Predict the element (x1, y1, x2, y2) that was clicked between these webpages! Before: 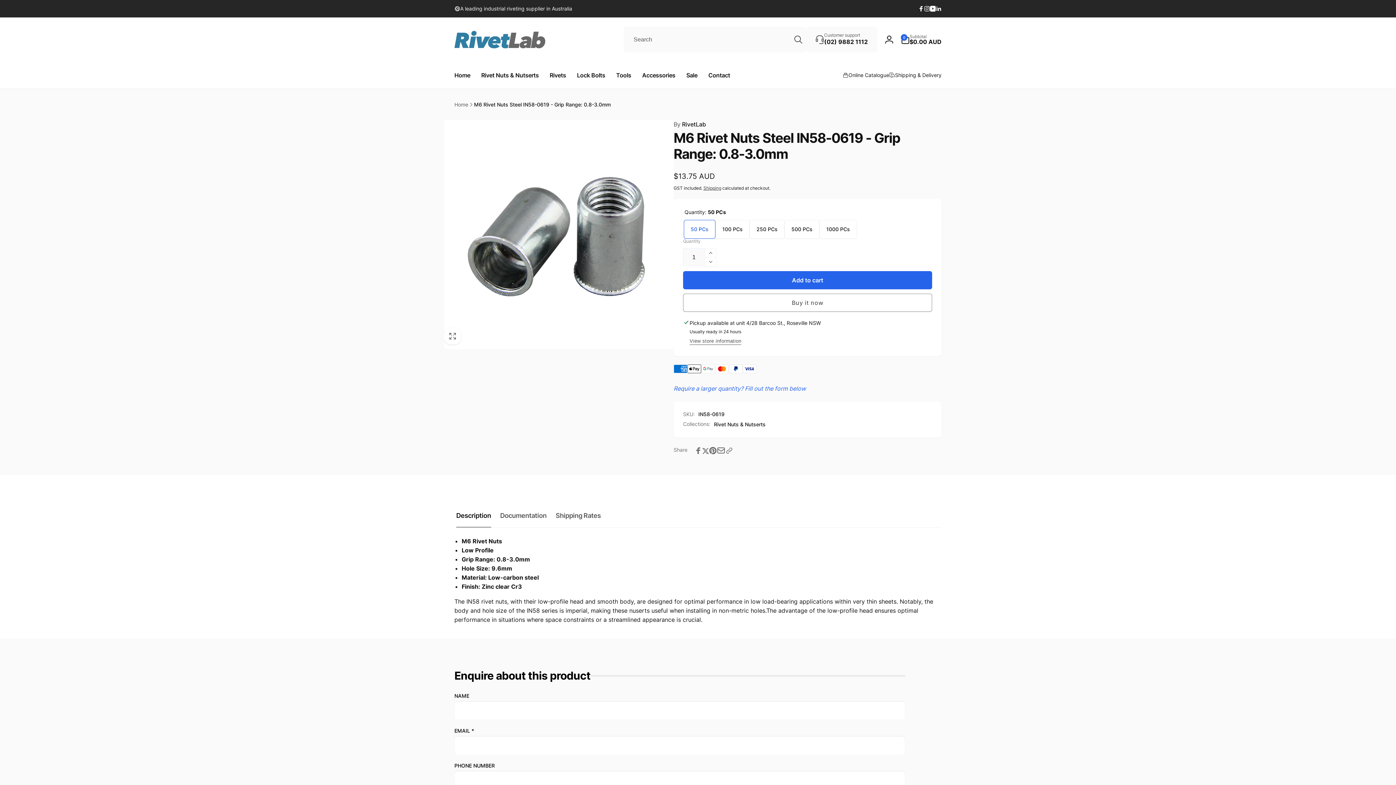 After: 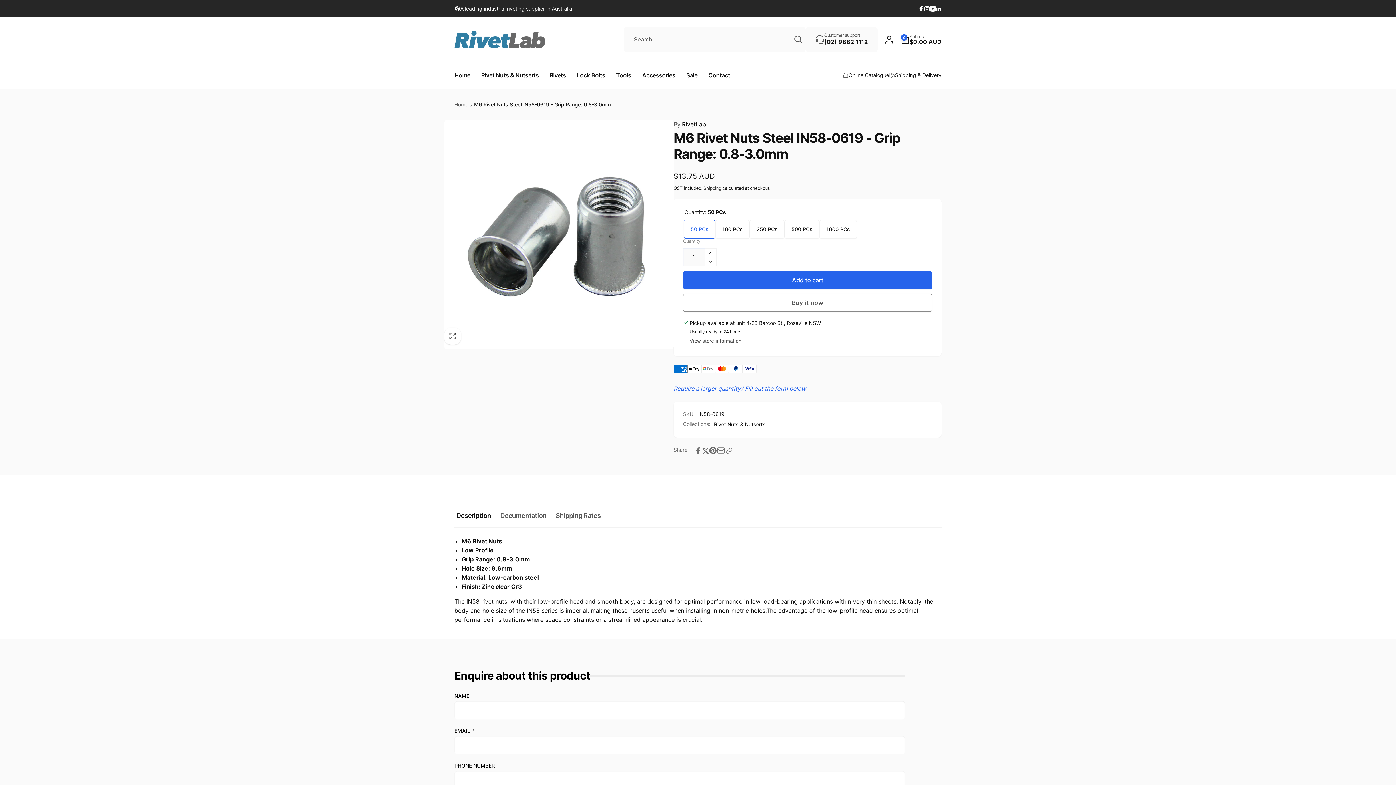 Action: bbox: (936, 5, 941, 11) label: Linkedin